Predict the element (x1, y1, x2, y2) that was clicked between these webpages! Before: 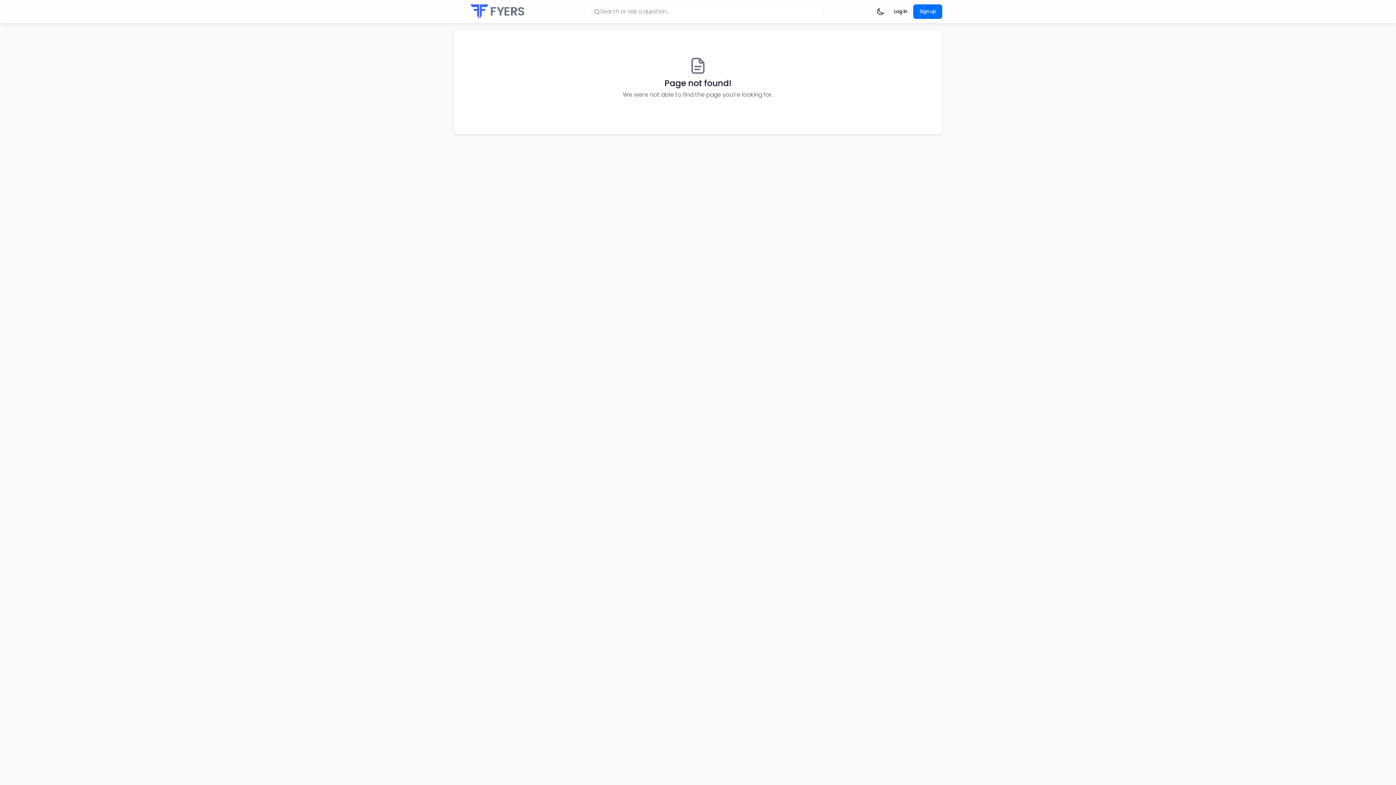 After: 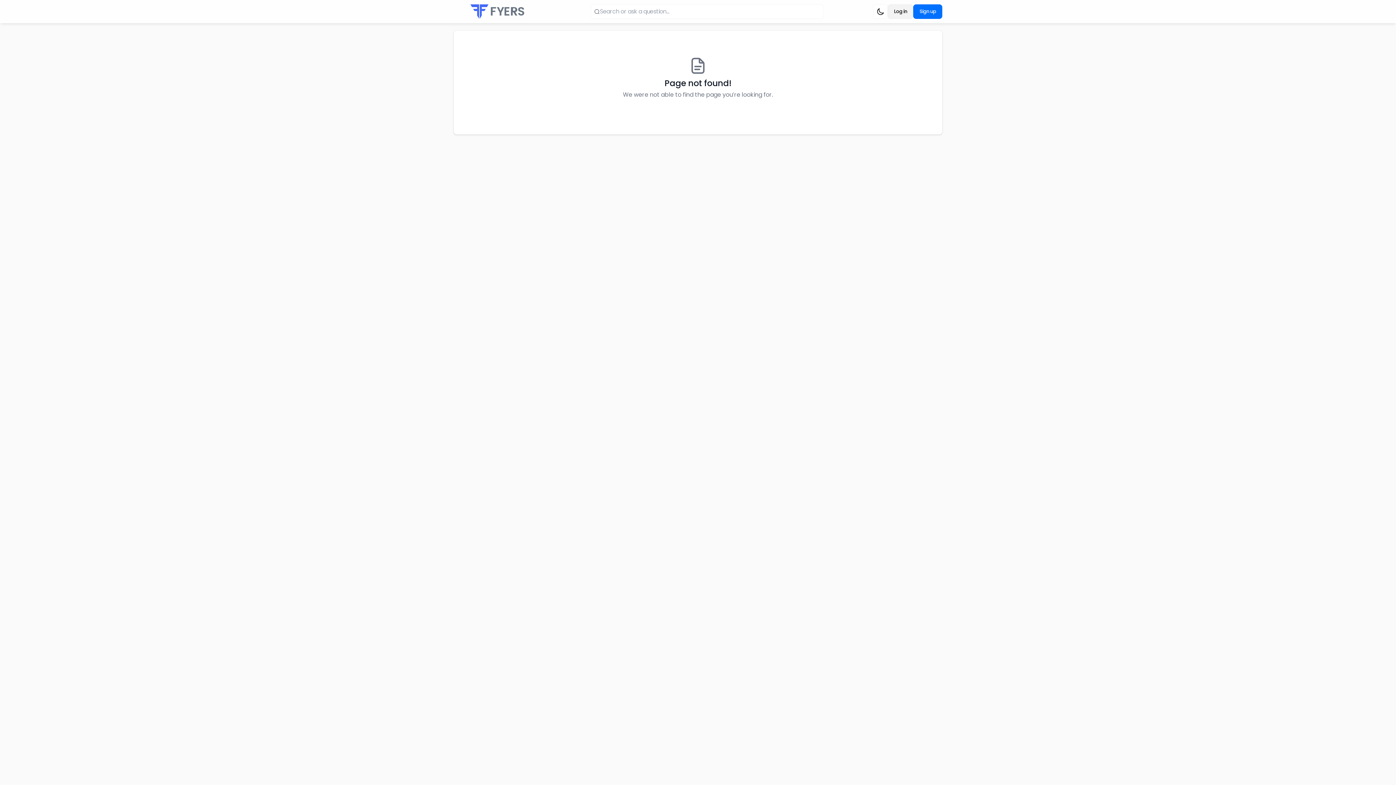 Action: bbox: (888, 4, 913, 18) label: Log in